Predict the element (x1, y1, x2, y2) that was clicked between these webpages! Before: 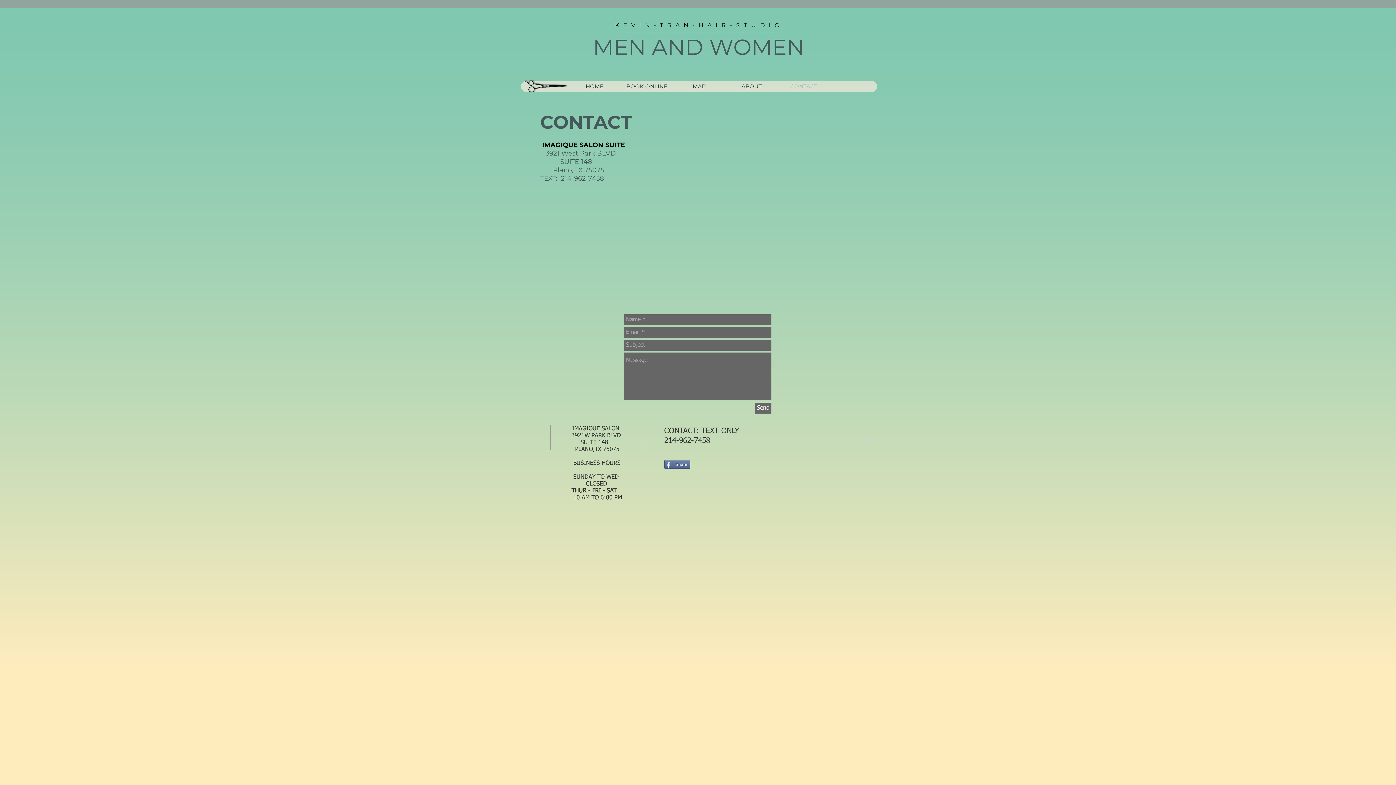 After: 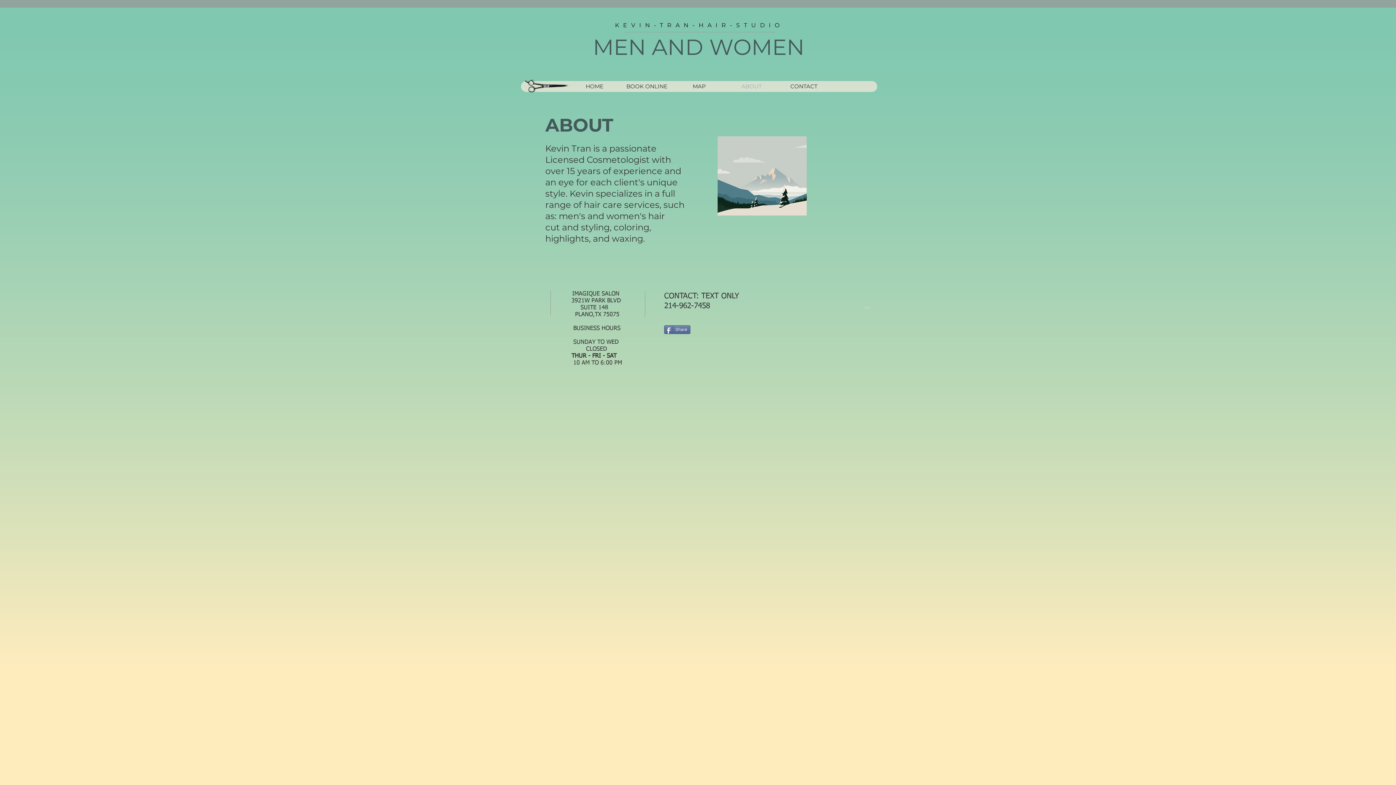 Action: label: ABOUT bbox: (725, 81, 777, 92)